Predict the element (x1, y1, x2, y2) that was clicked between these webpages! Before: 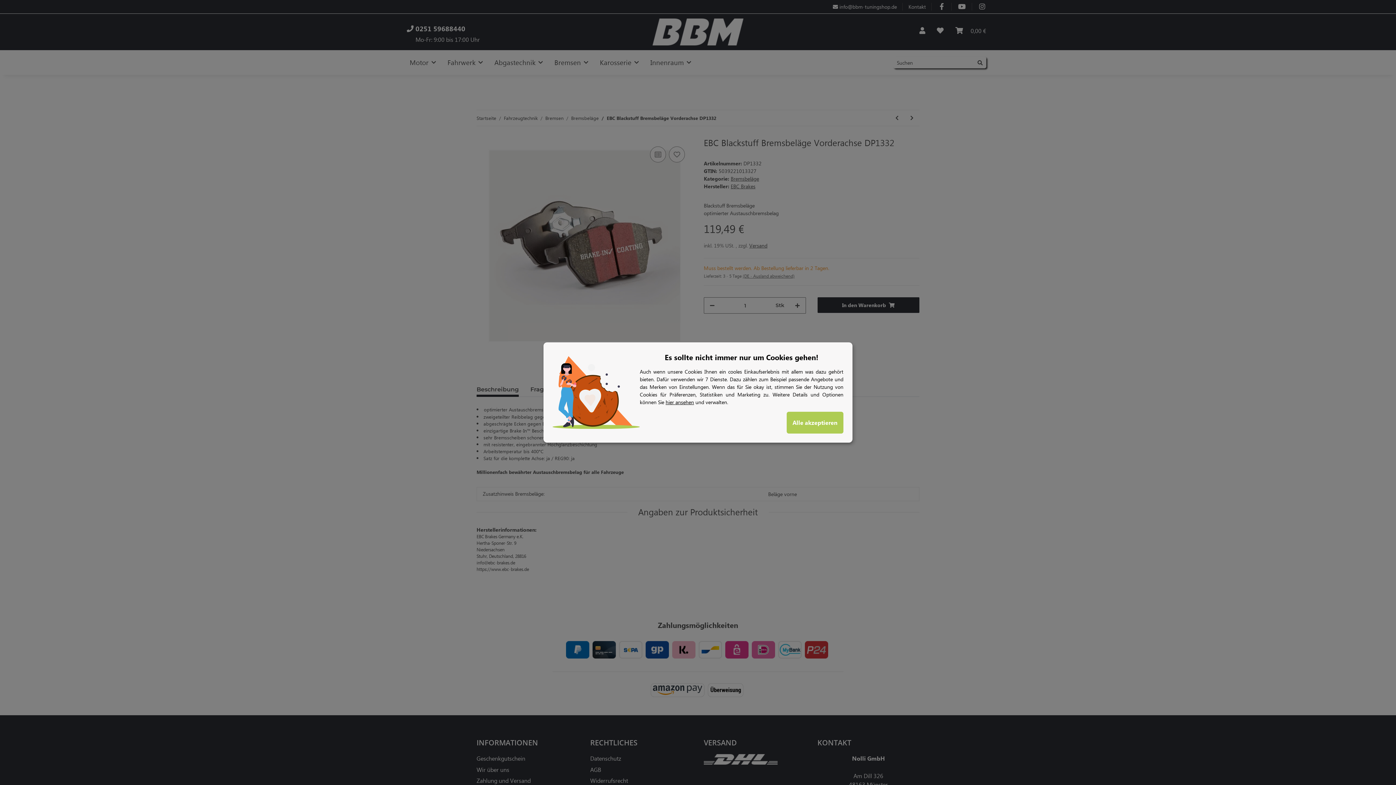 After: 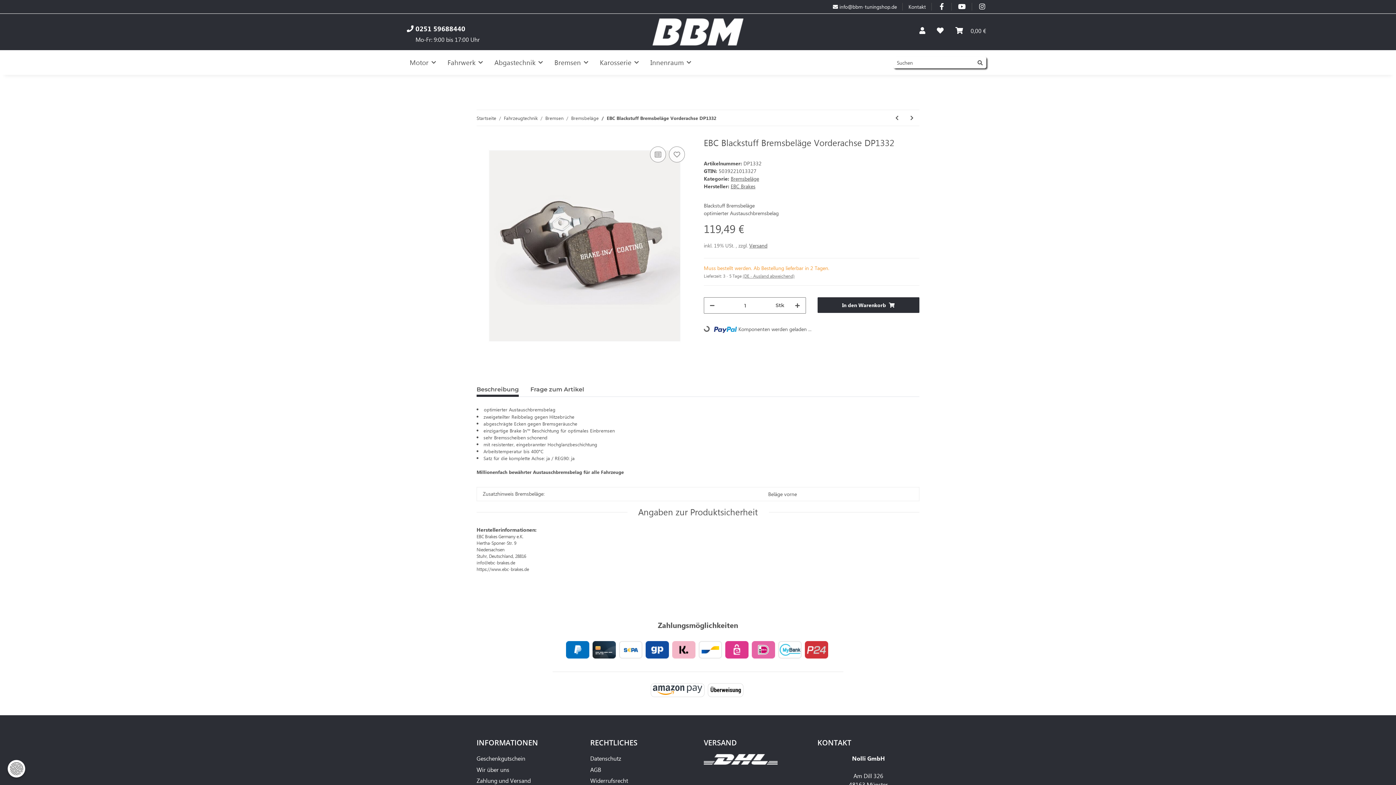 Action: label: Alle akzeptieren bbox: (786, 412, 843, 433)